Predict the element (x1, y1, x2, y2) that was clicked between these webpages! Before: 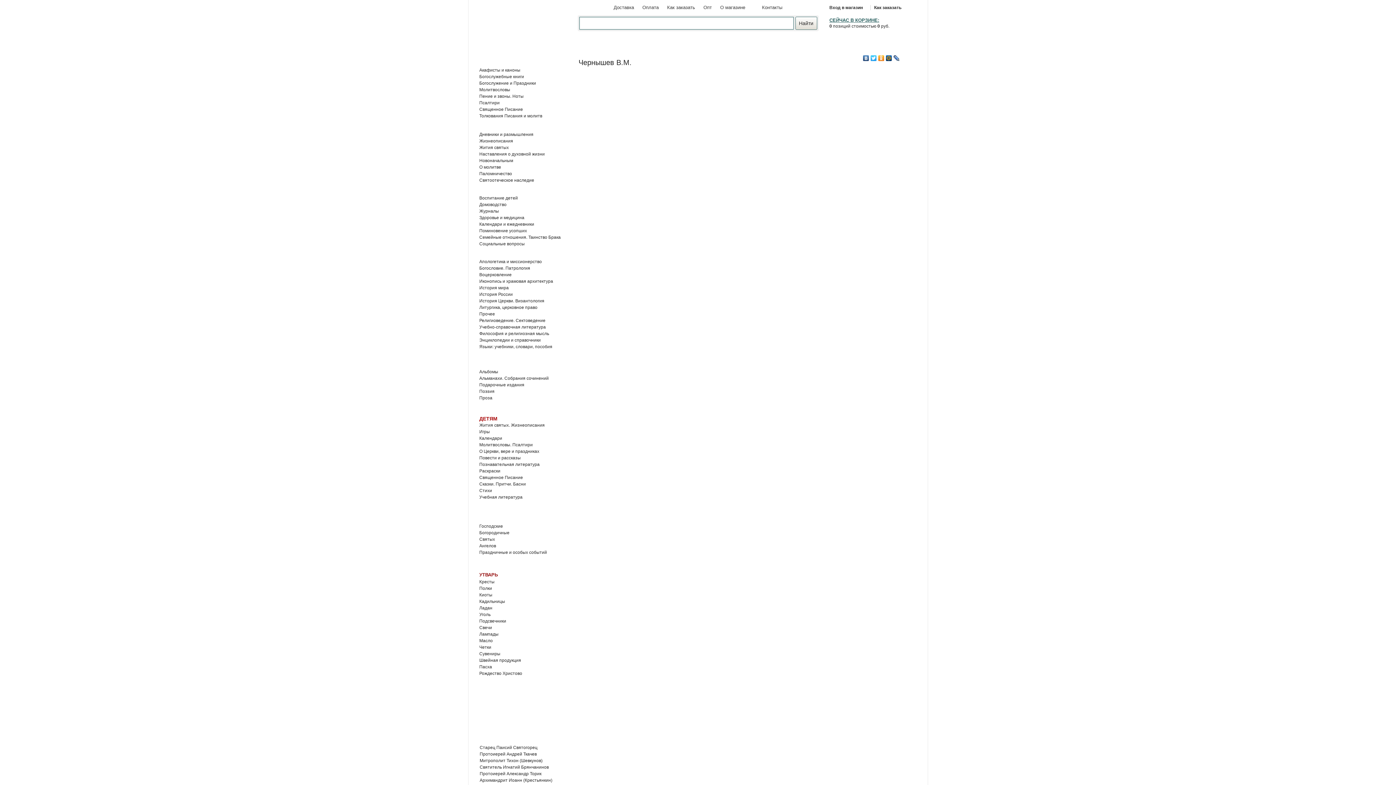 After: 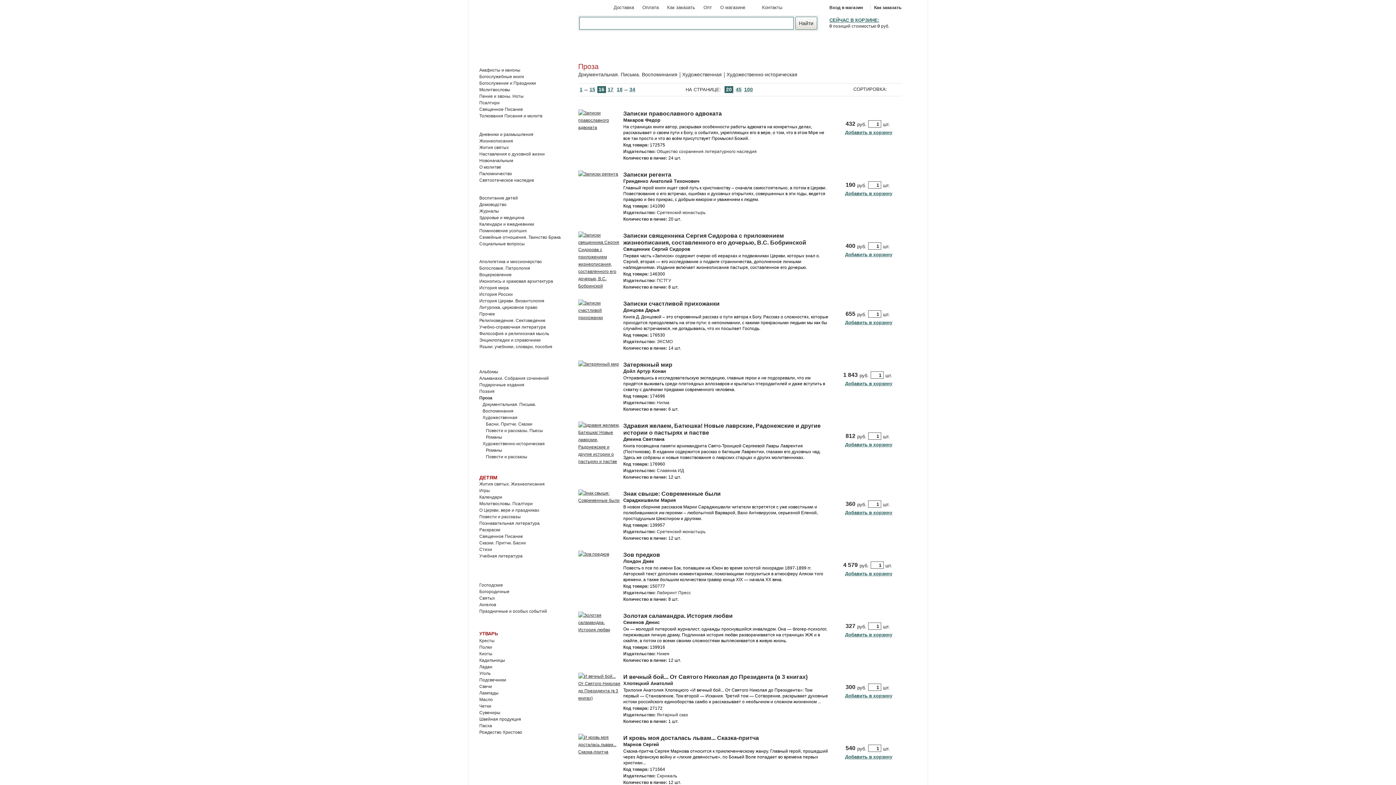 Action: bbox: (479, 395, 492, 400) label: Проза